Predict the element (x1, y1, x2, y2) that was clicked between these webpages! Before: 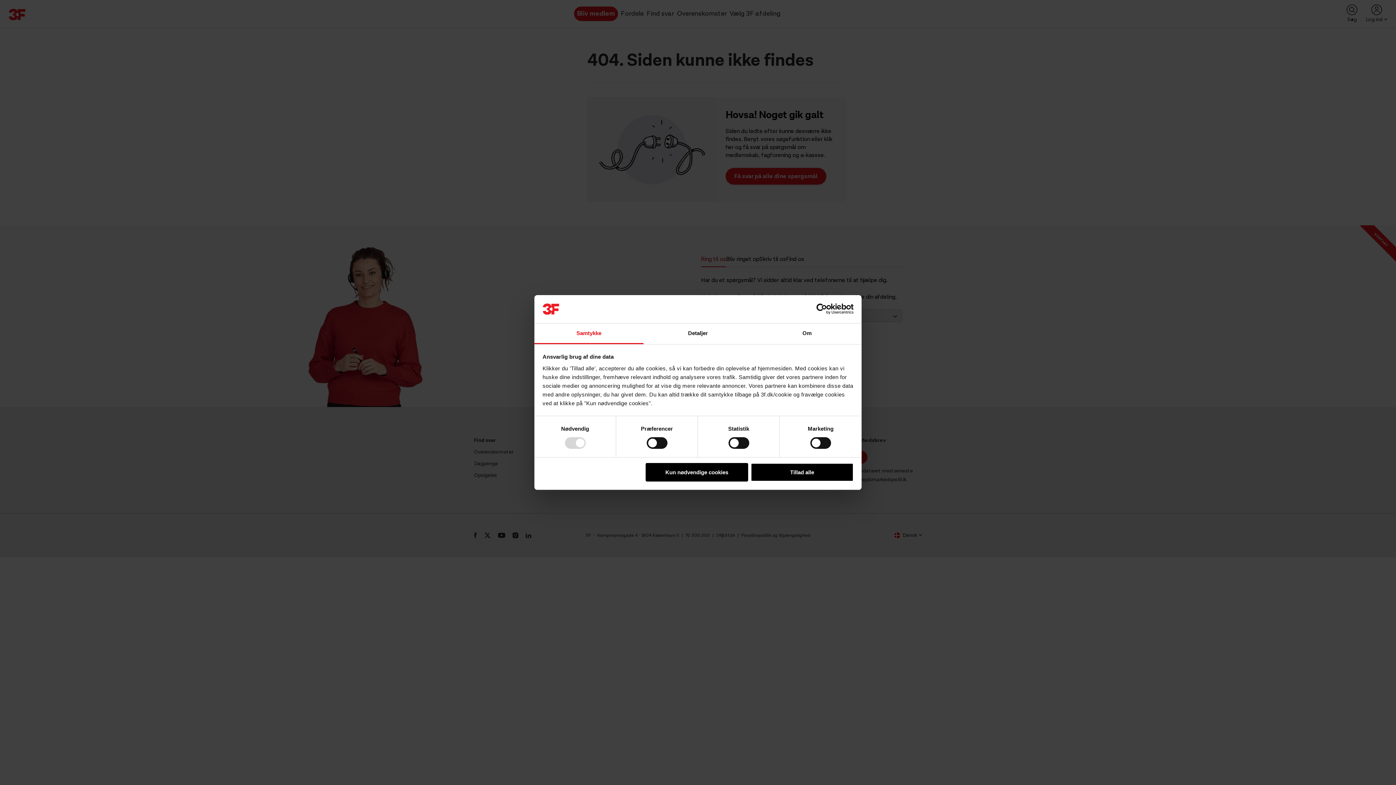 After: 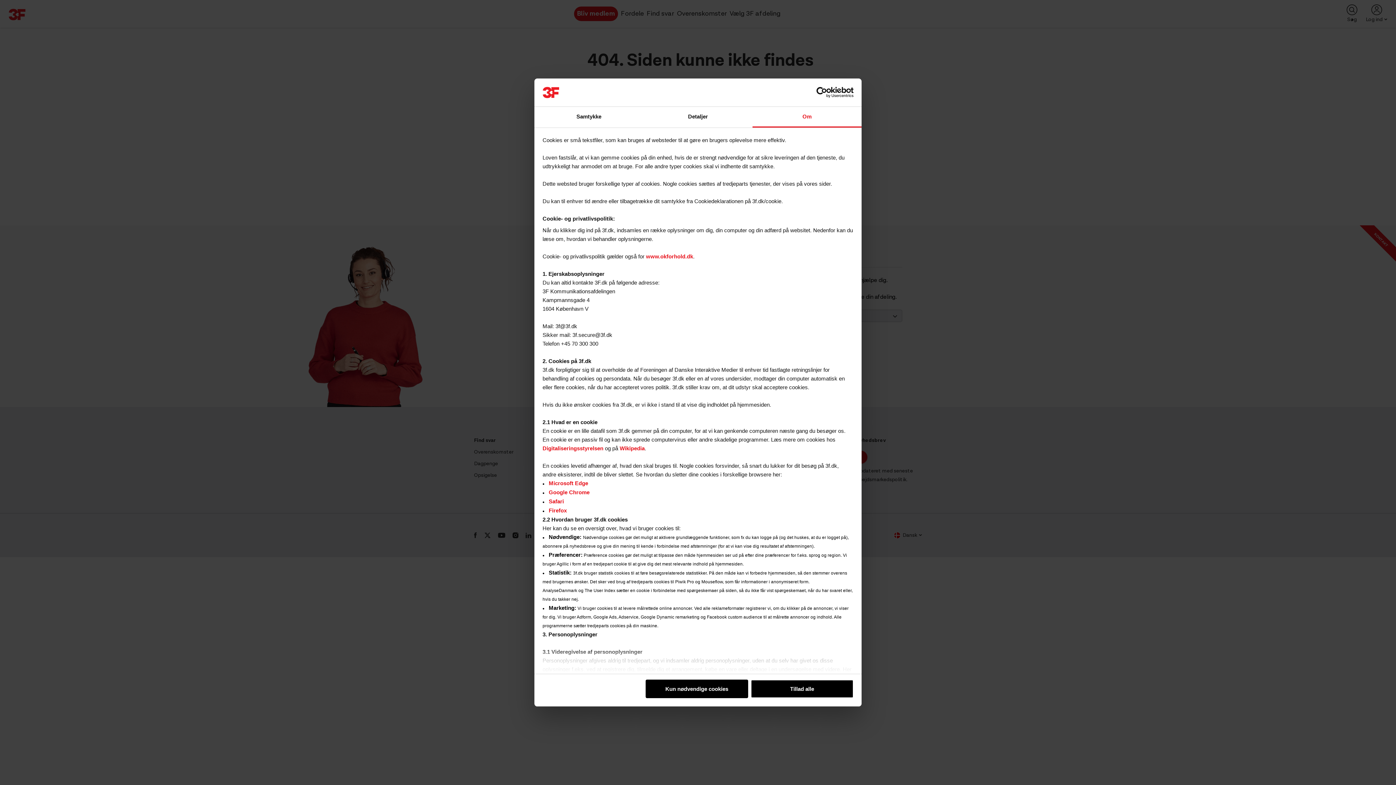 Action: label: Om bbox: (752, 323, 861, 344)